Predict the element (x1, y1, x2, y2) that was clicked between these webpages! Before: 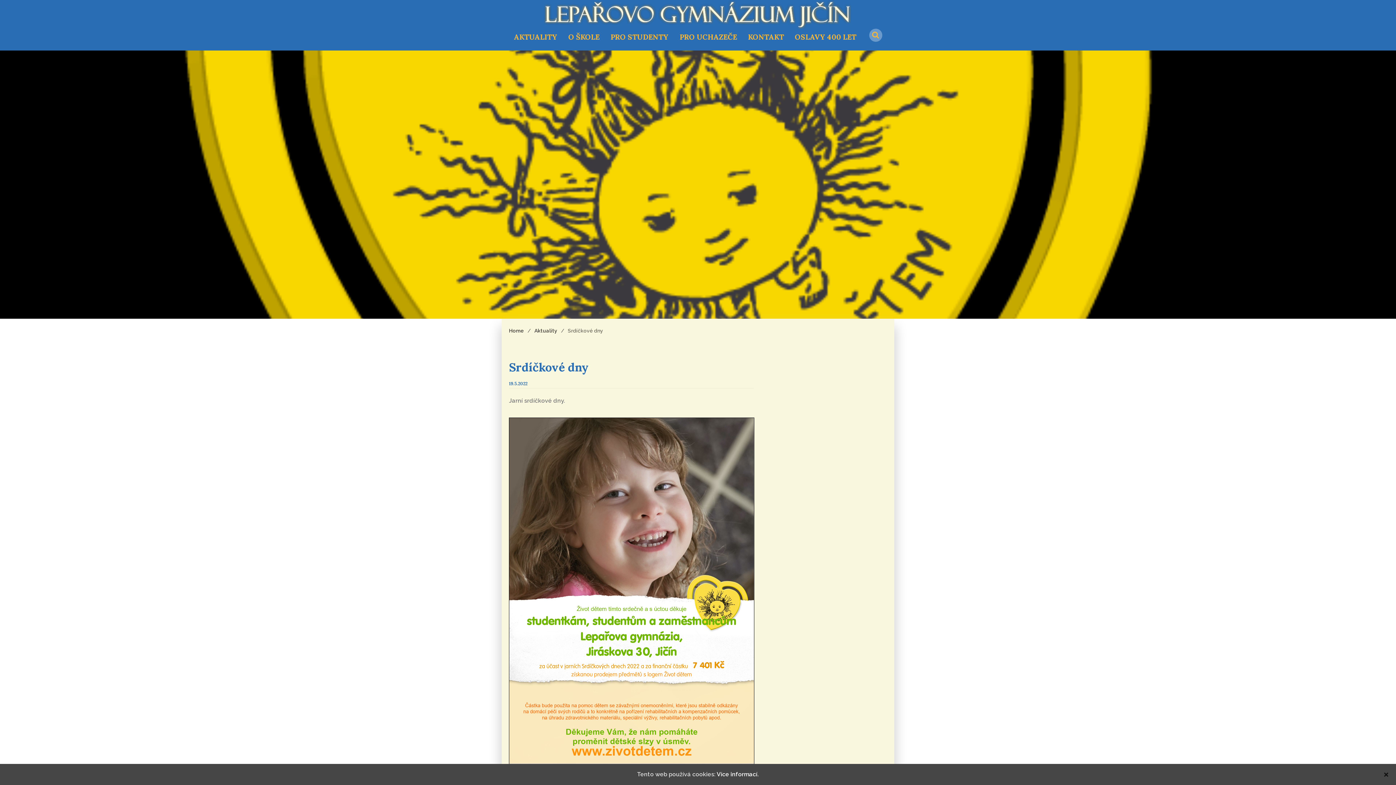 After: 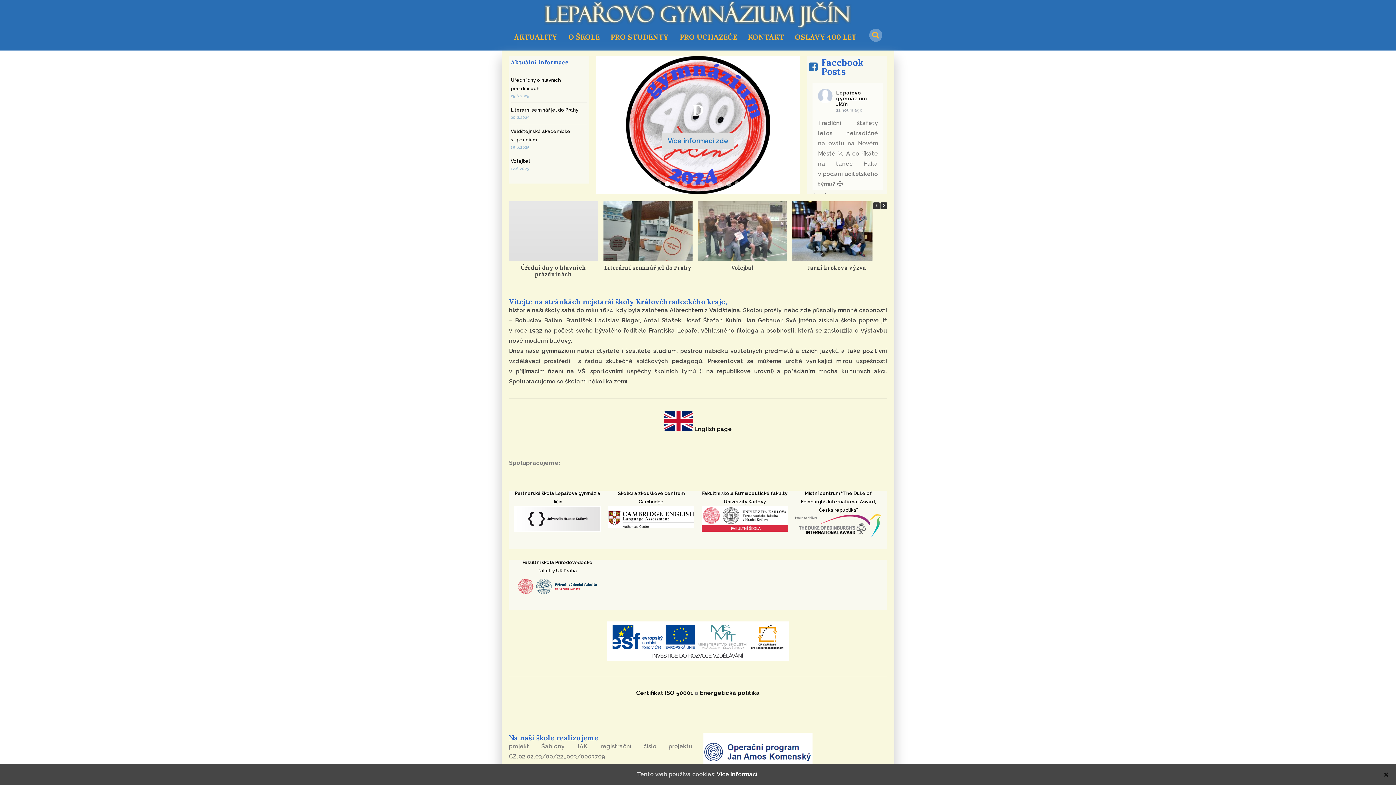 Action: bbox: (509, 0, 887, 28)